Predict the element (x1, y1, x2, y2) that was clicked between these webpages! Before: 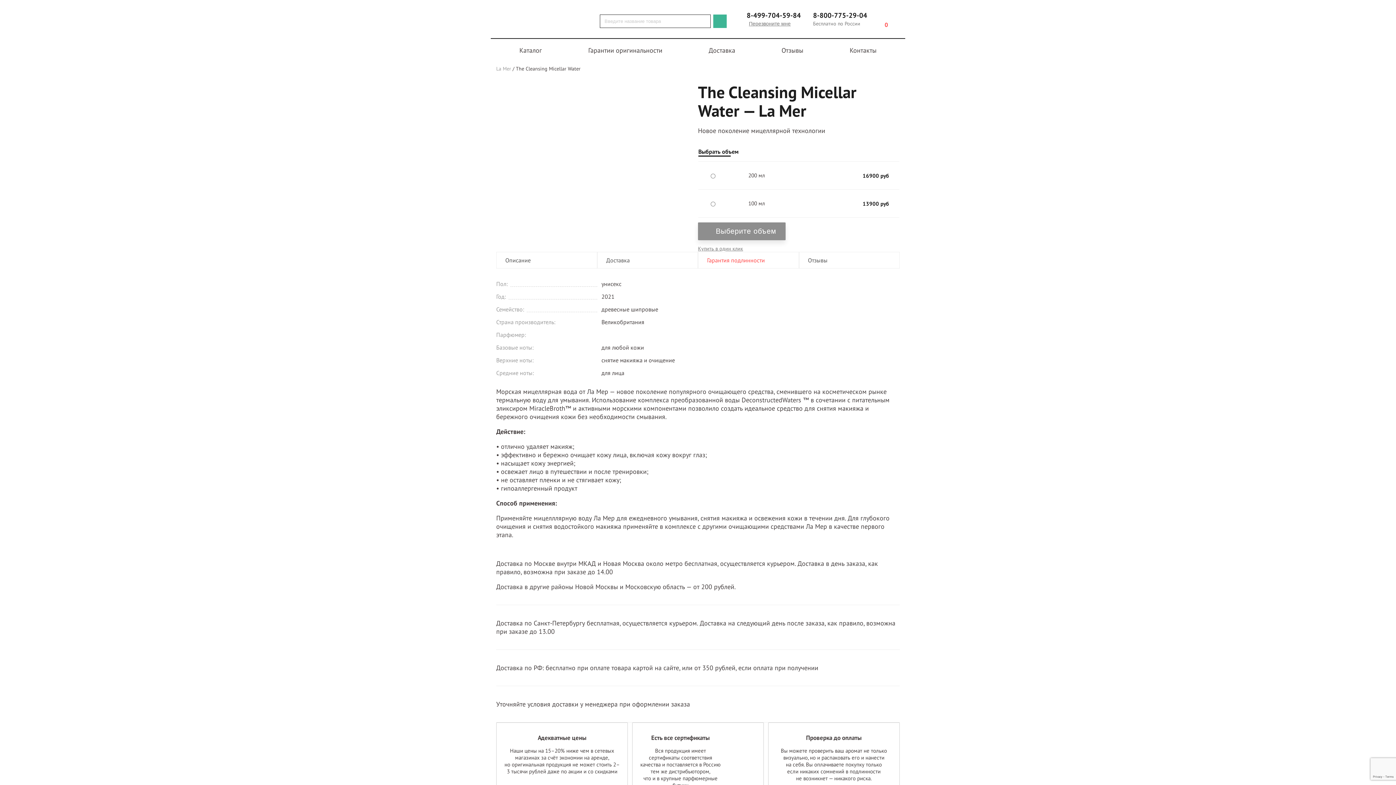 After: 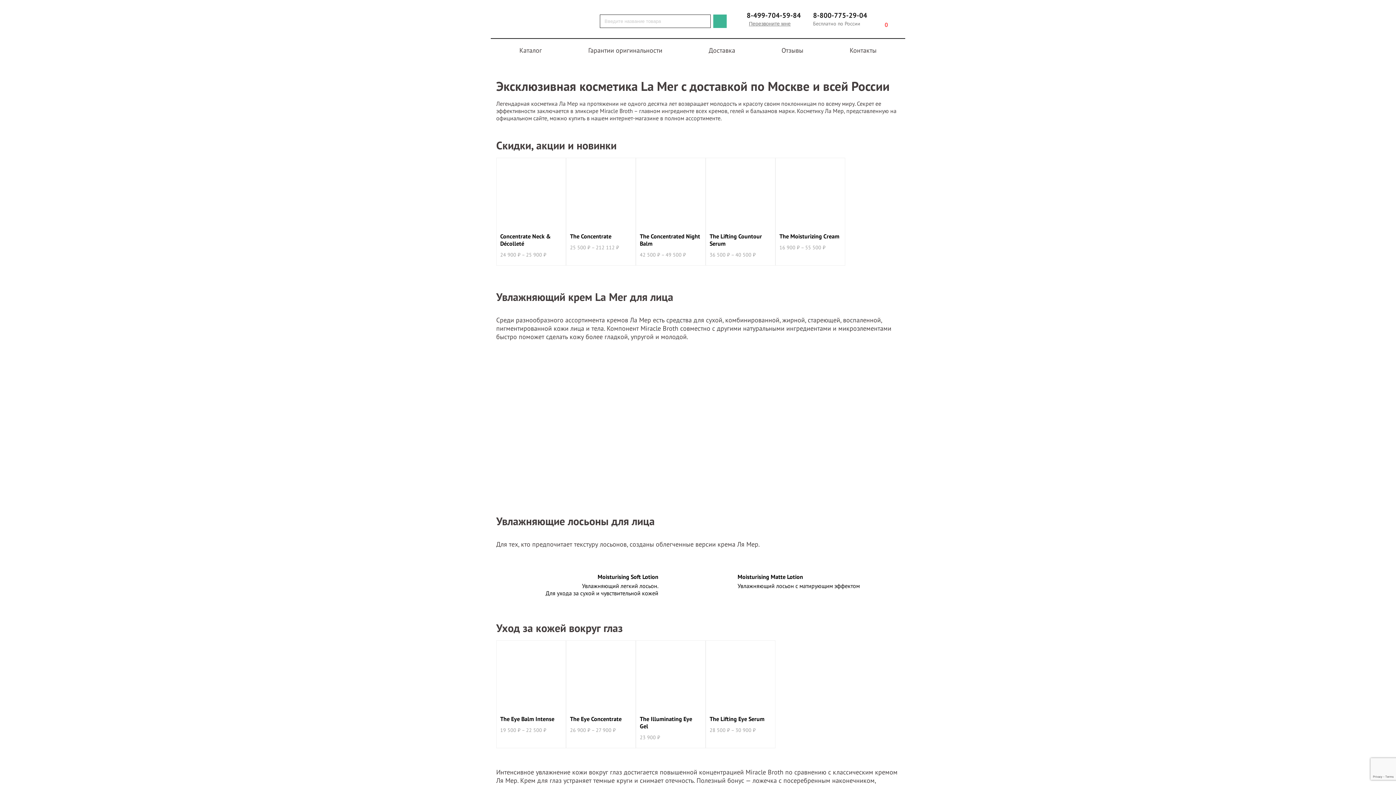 Action: bbox: (496, 10, 589, 32)